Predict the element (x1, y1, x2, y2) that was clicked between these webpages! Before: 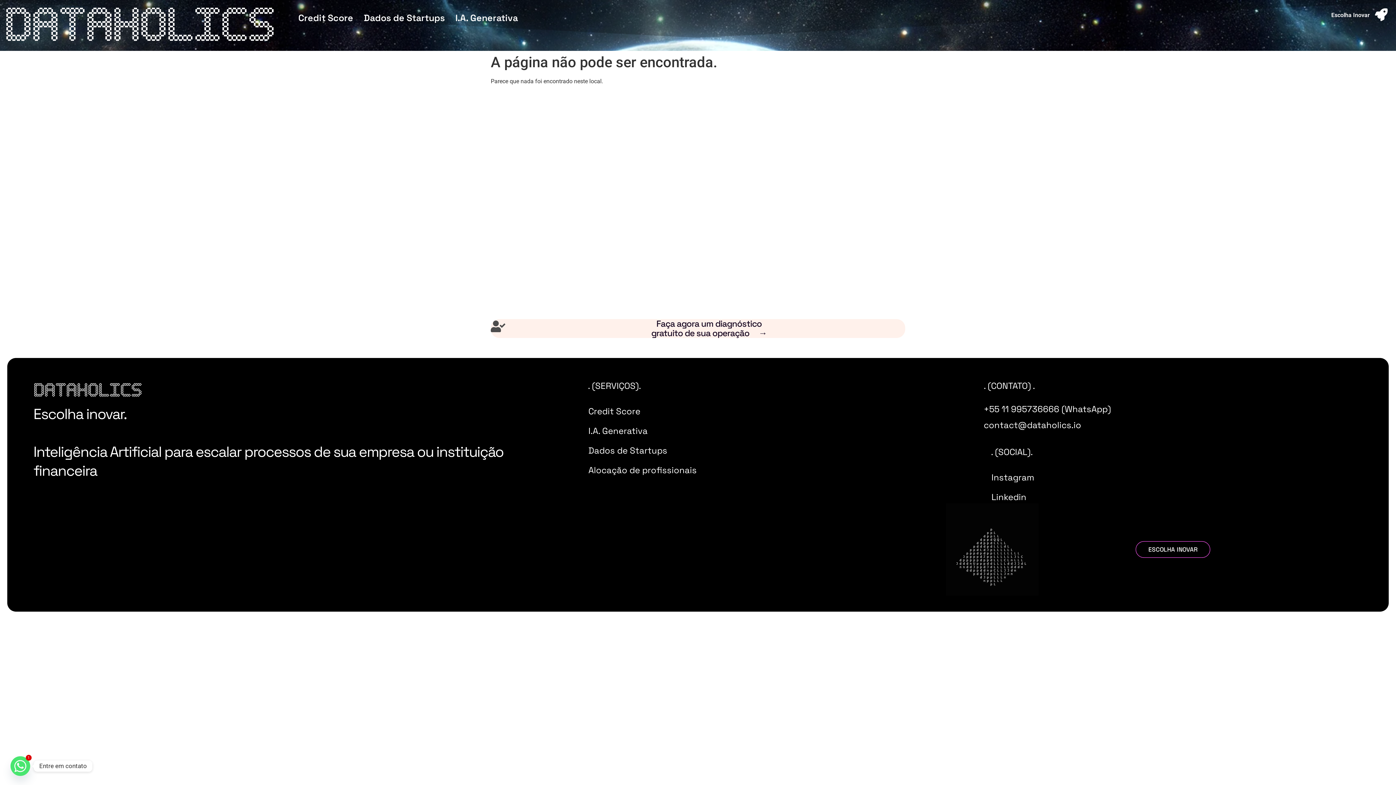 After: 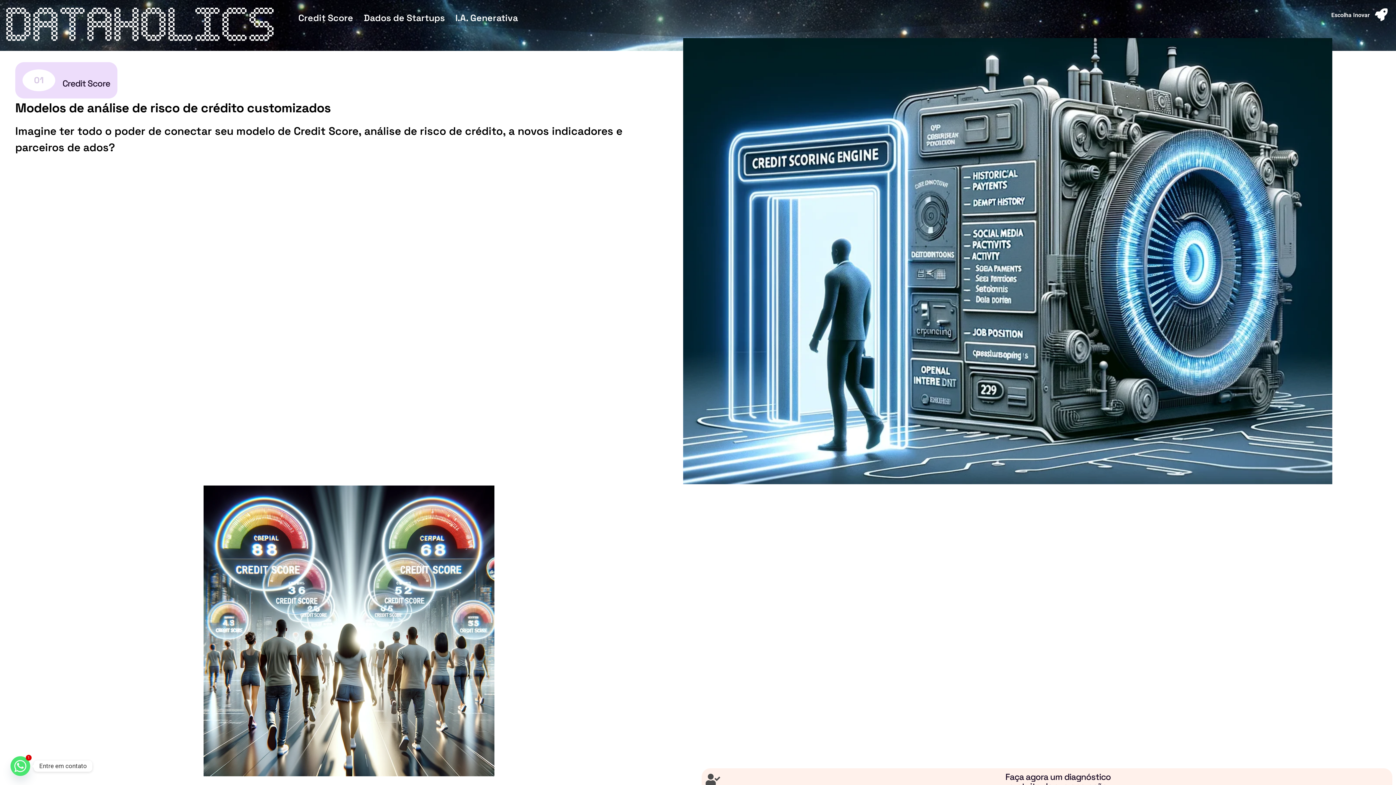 Action: label: Credit Score bbox: (298, 12, 353, 23)